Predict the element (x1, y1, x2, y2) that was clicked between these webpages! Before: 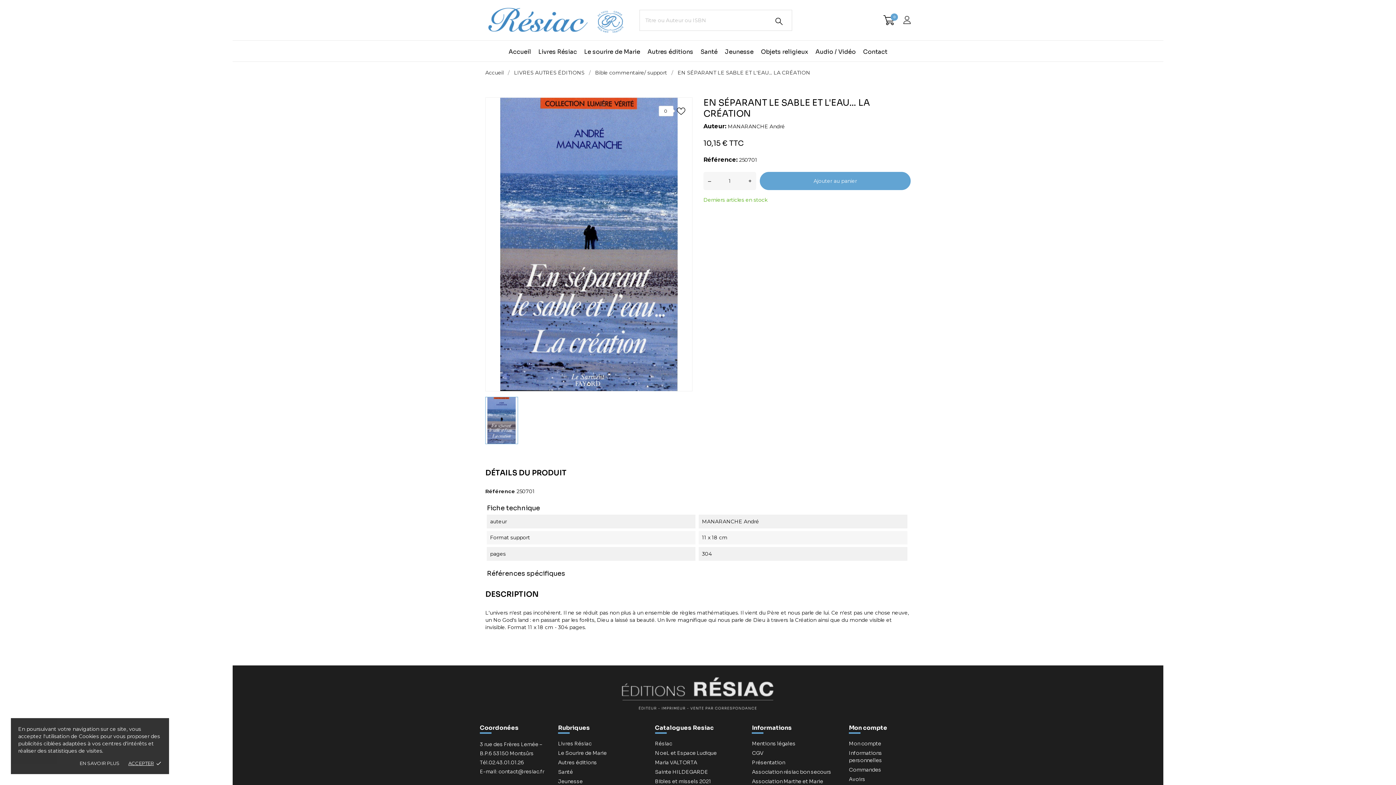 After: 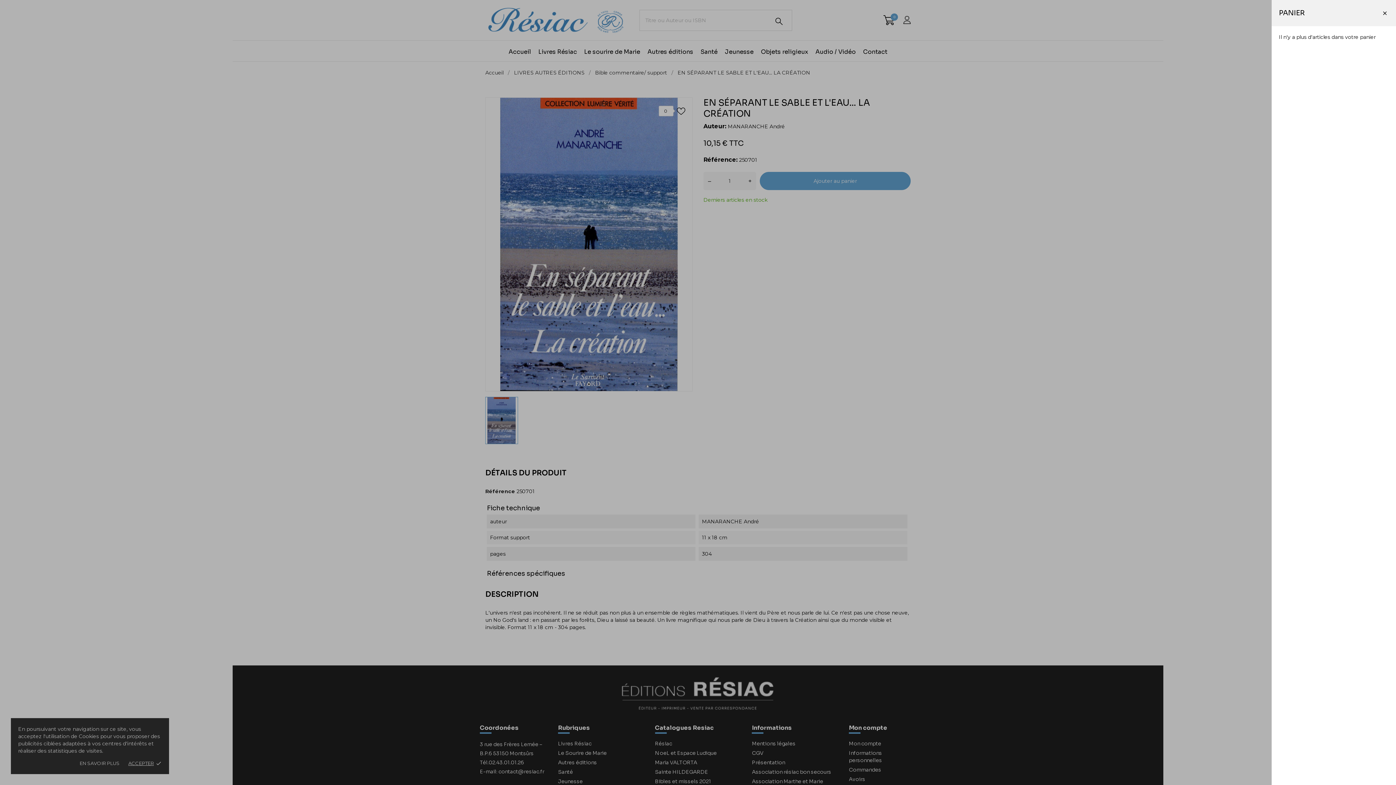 Action: bbox: (883, 13, 898, 27) label: 0